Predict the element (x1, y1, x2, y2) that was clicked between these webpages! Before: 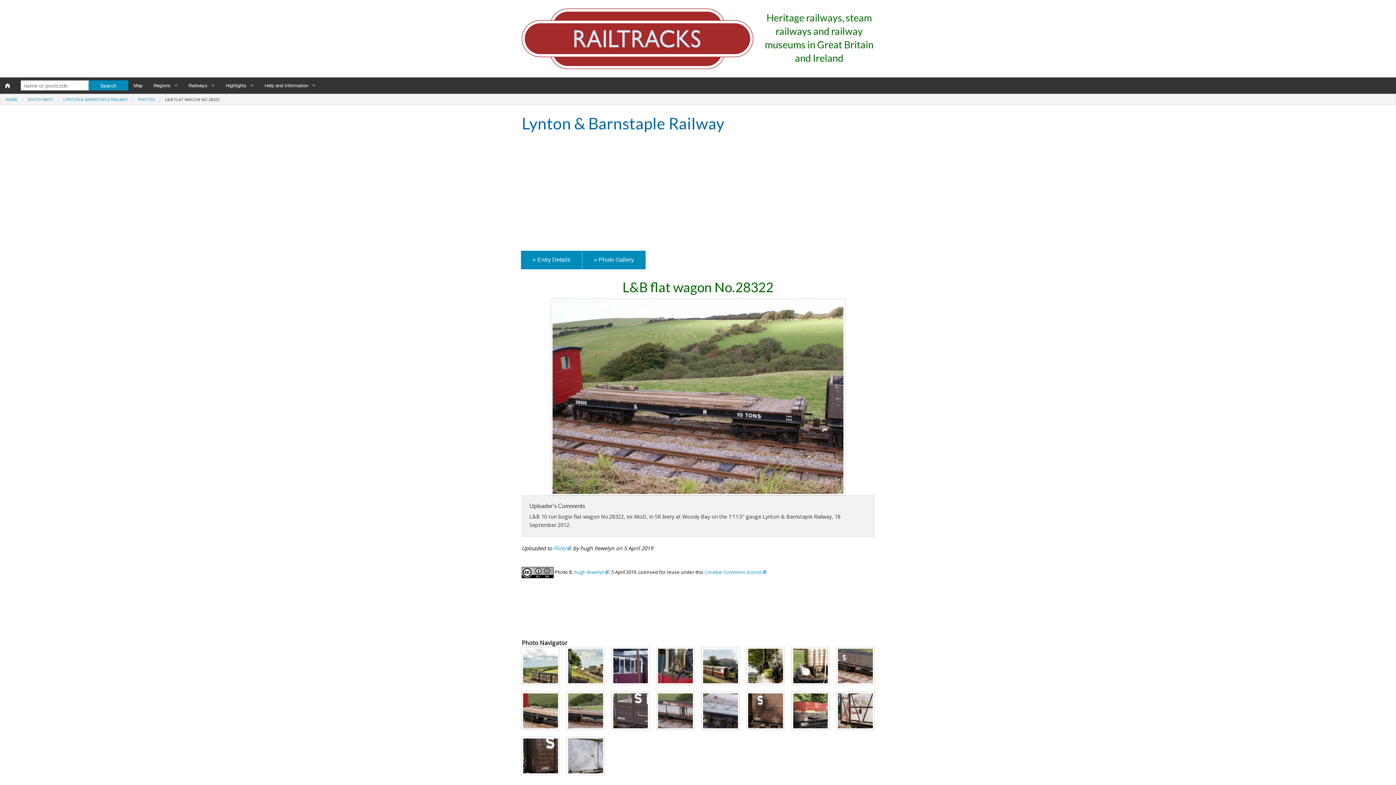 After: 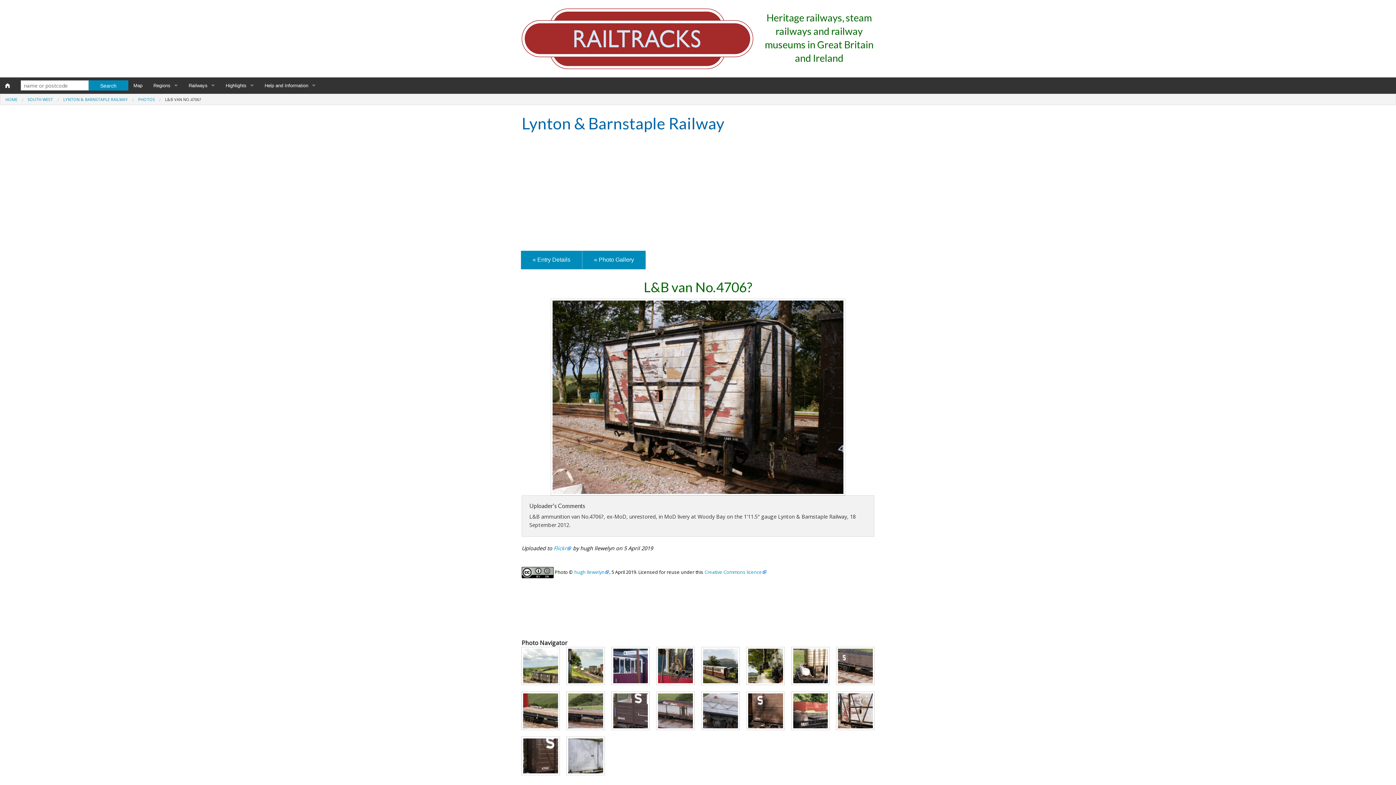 Action: bbox: (836, 707, 874, 714)